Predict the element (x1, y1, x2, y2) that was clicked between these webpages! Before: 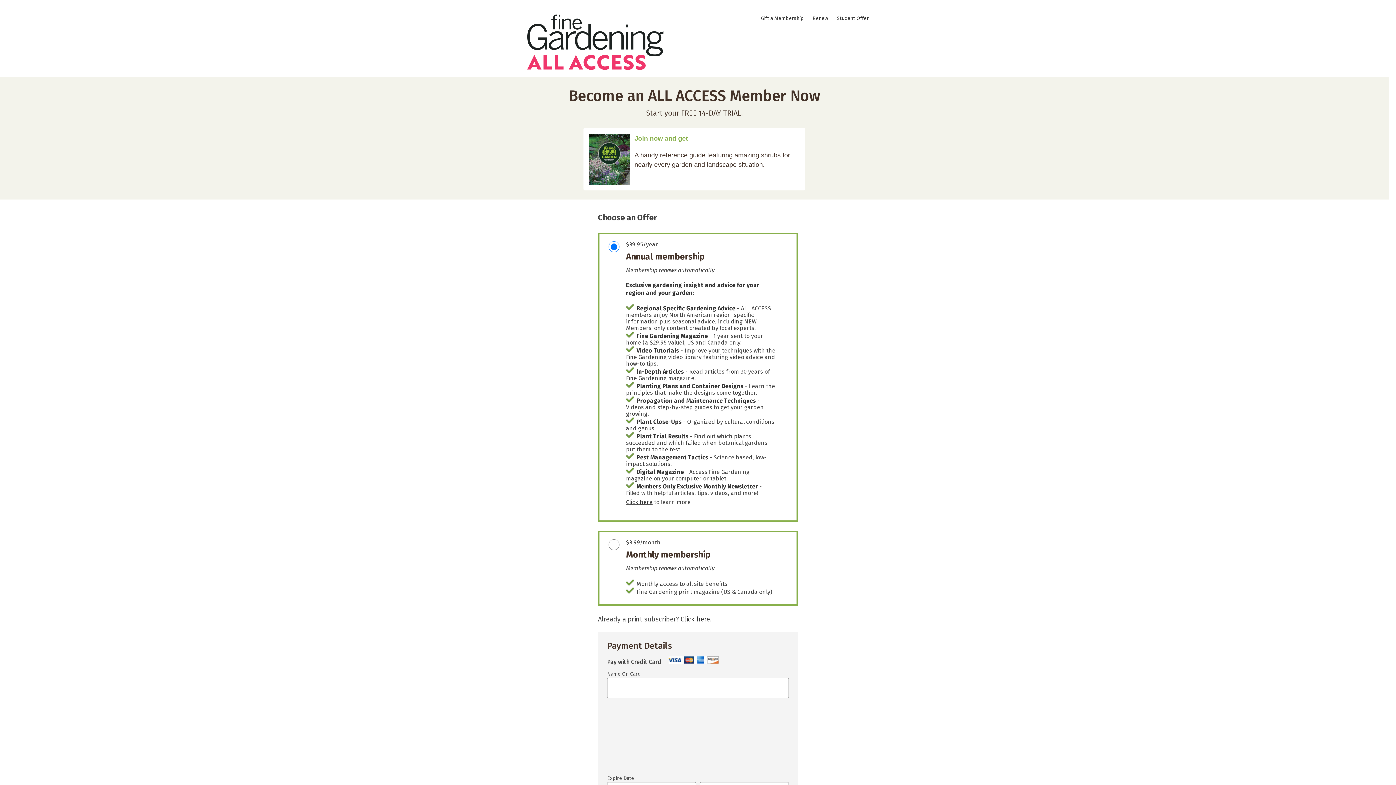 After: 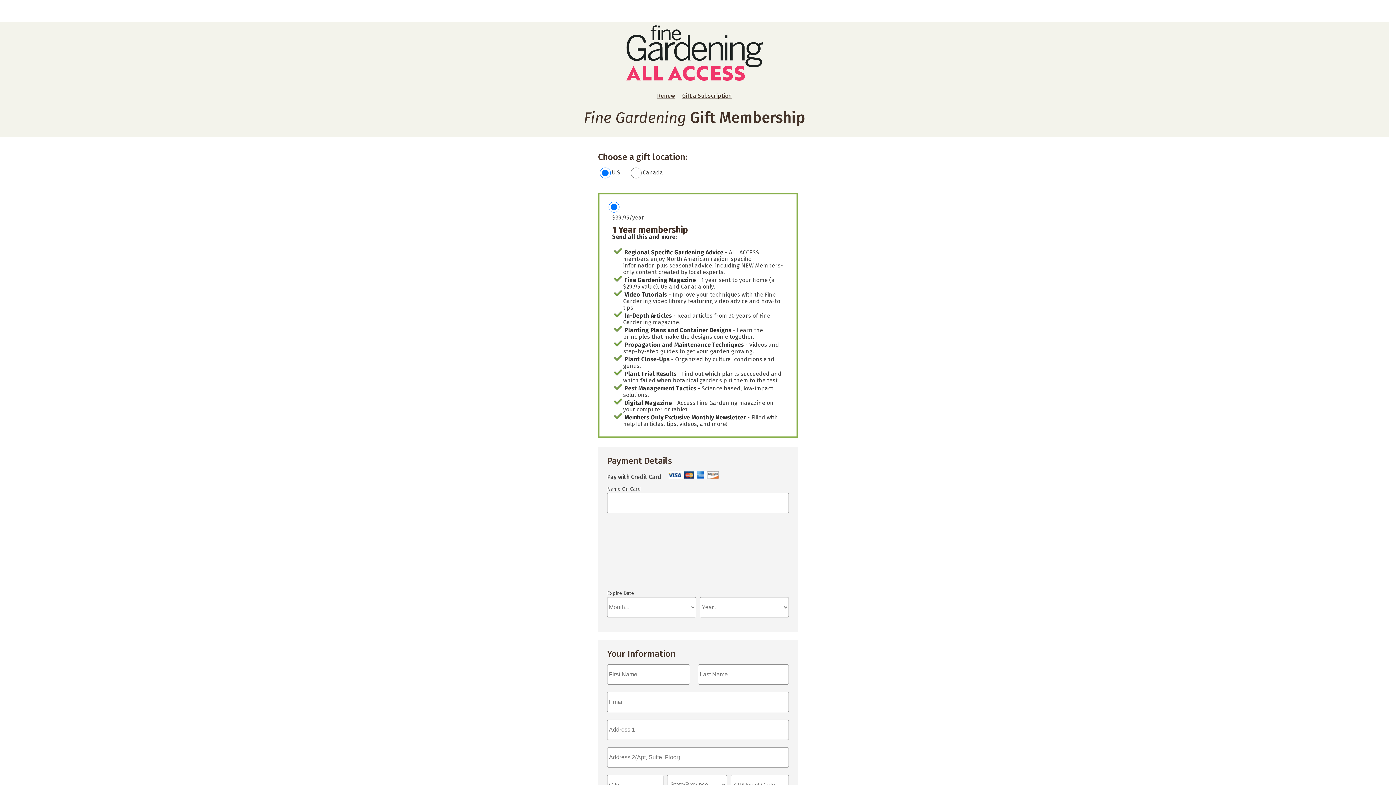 Action: bbox: (757, 15, 807, 21) label: Gift a Membership